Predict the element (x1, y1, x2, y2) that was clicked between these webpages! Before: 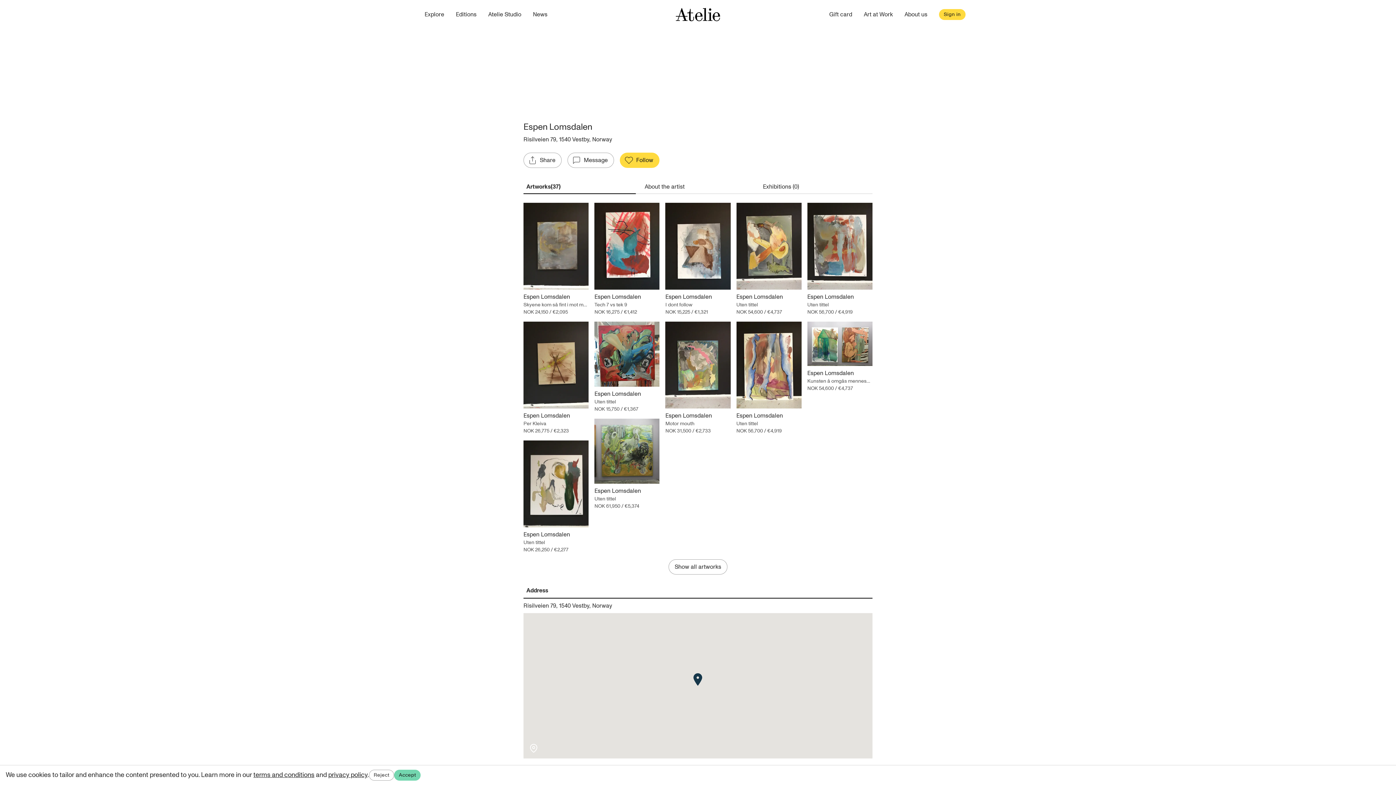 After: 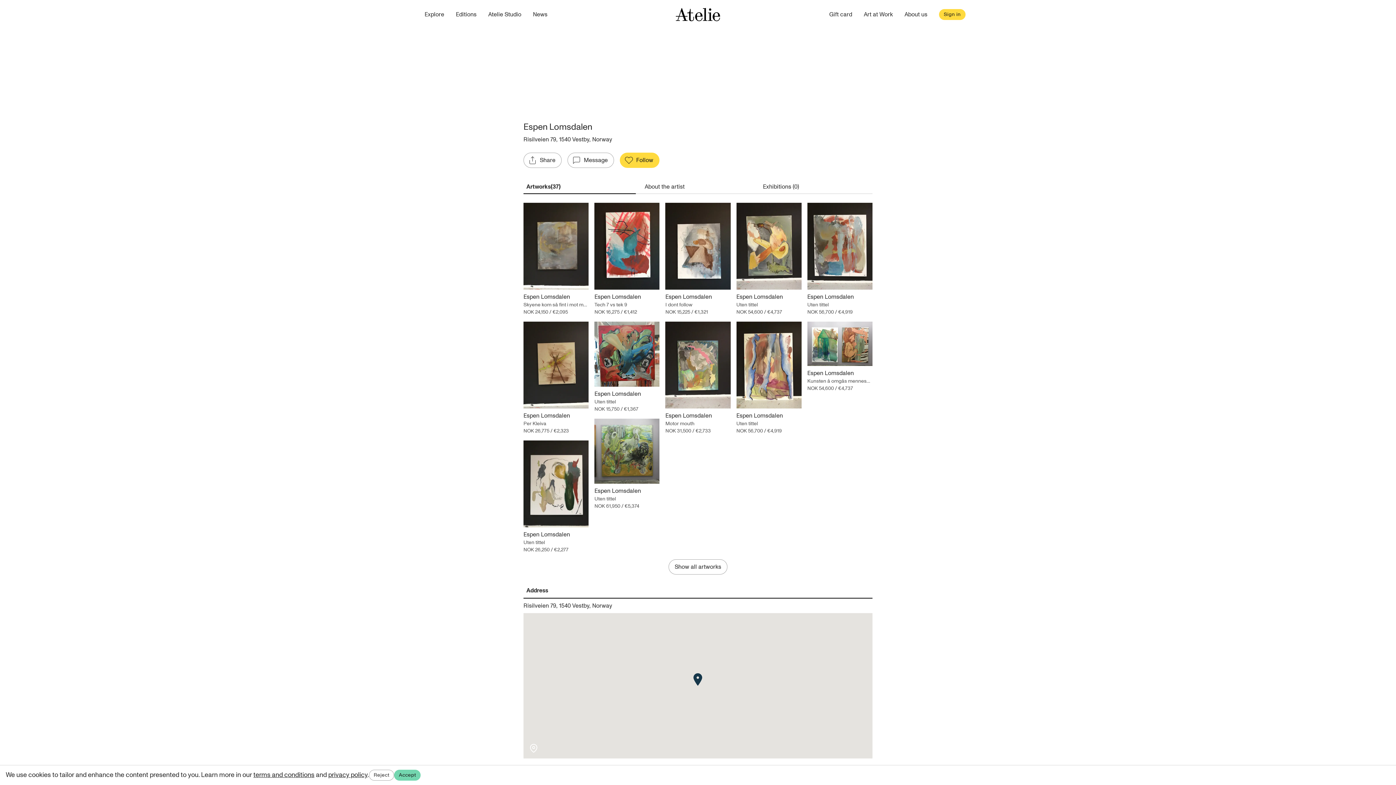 Action: bbox: (523, 301, 588, 308) label: Skyene kom så fint i mot meg 2